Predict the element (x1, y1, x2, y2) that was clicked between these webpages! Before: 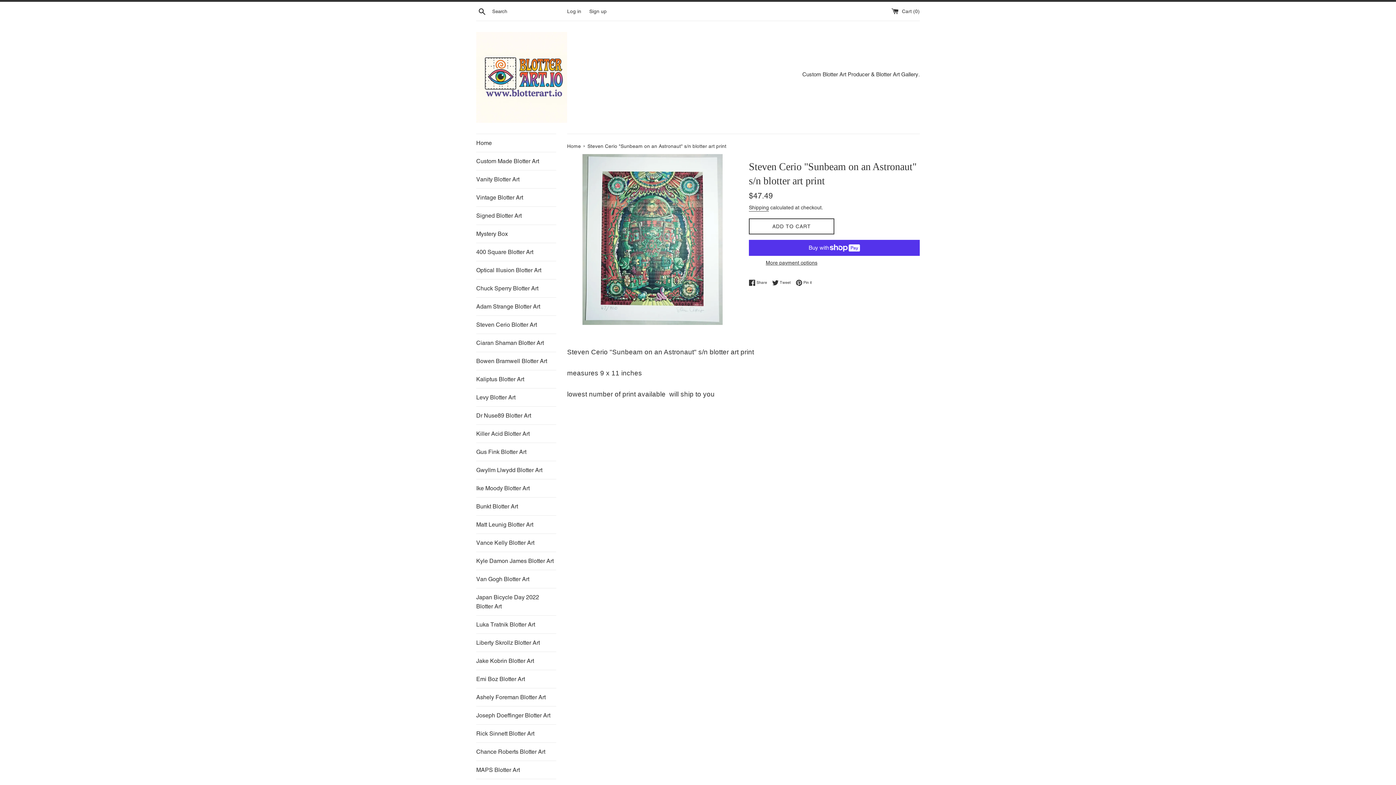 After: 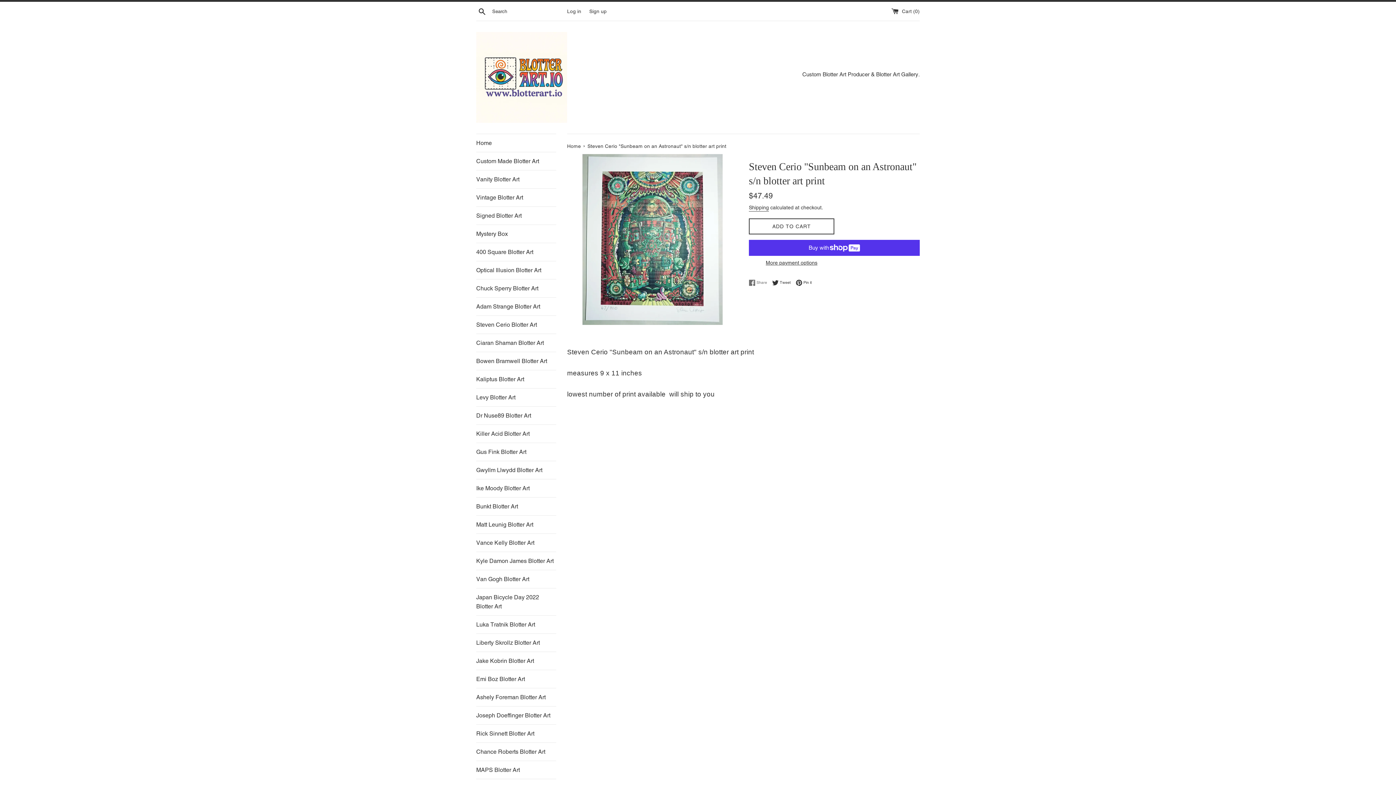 Action: label:  Share
Share on Facebook bbox: (749, 279, 770, 286)